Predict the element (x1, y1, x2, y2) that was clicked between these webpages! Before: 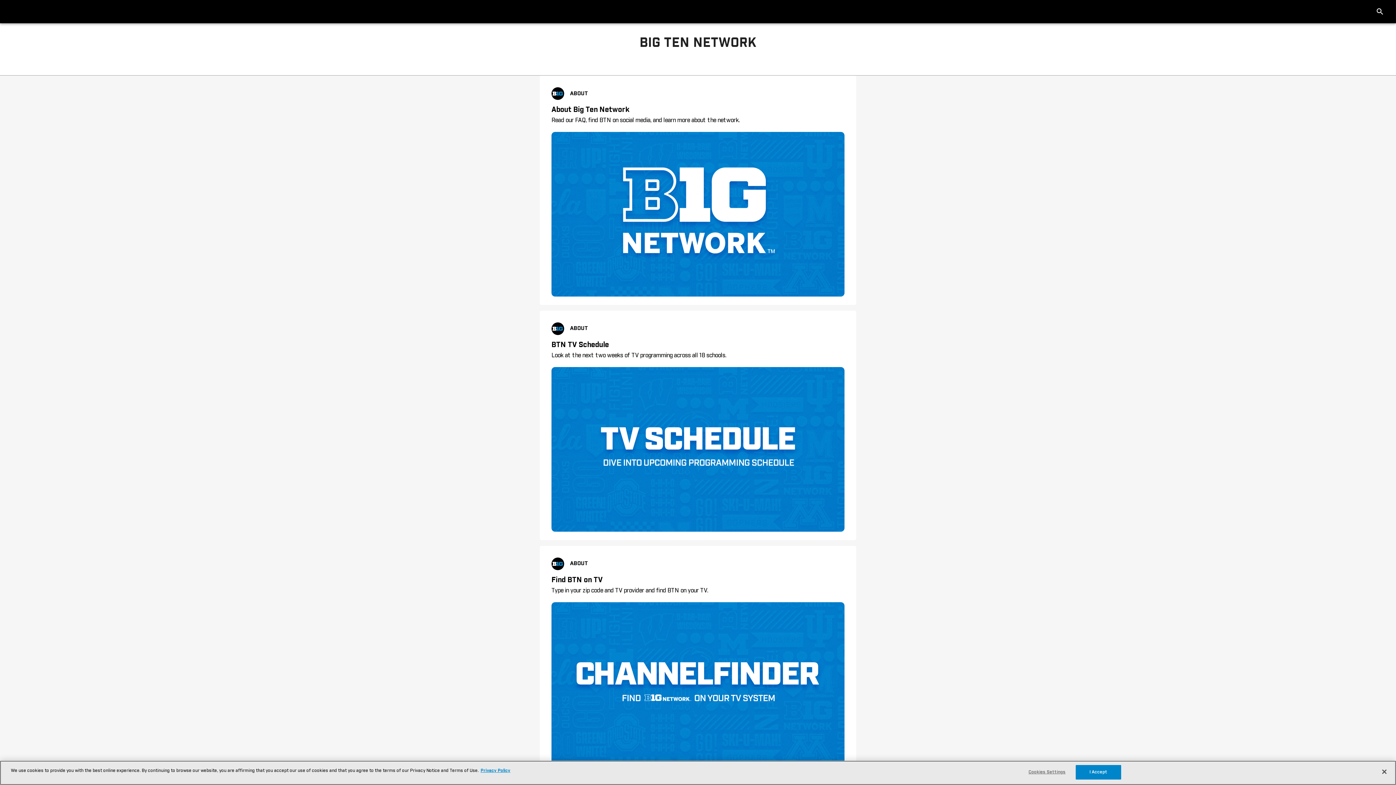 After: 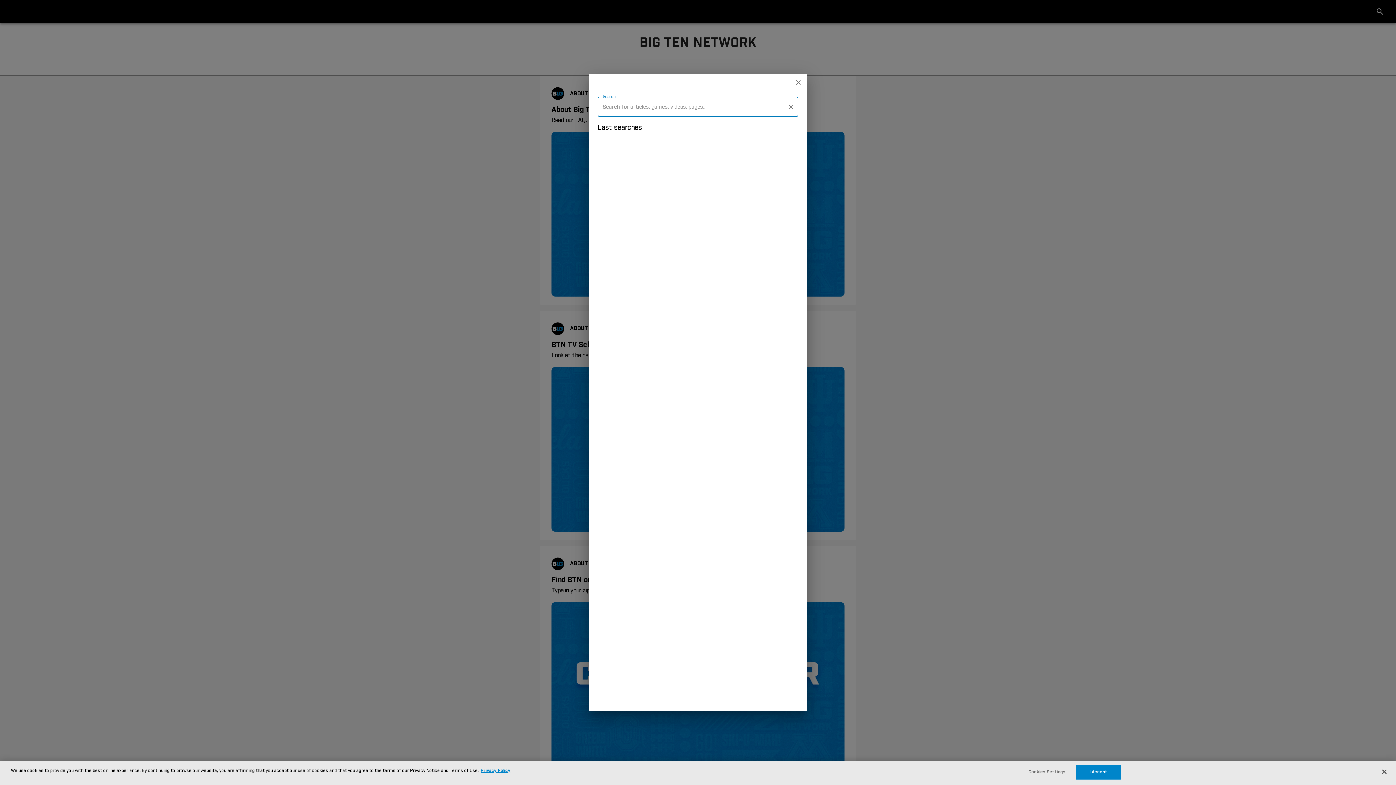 Action: bbox: (1373, 4, 1387, 18)